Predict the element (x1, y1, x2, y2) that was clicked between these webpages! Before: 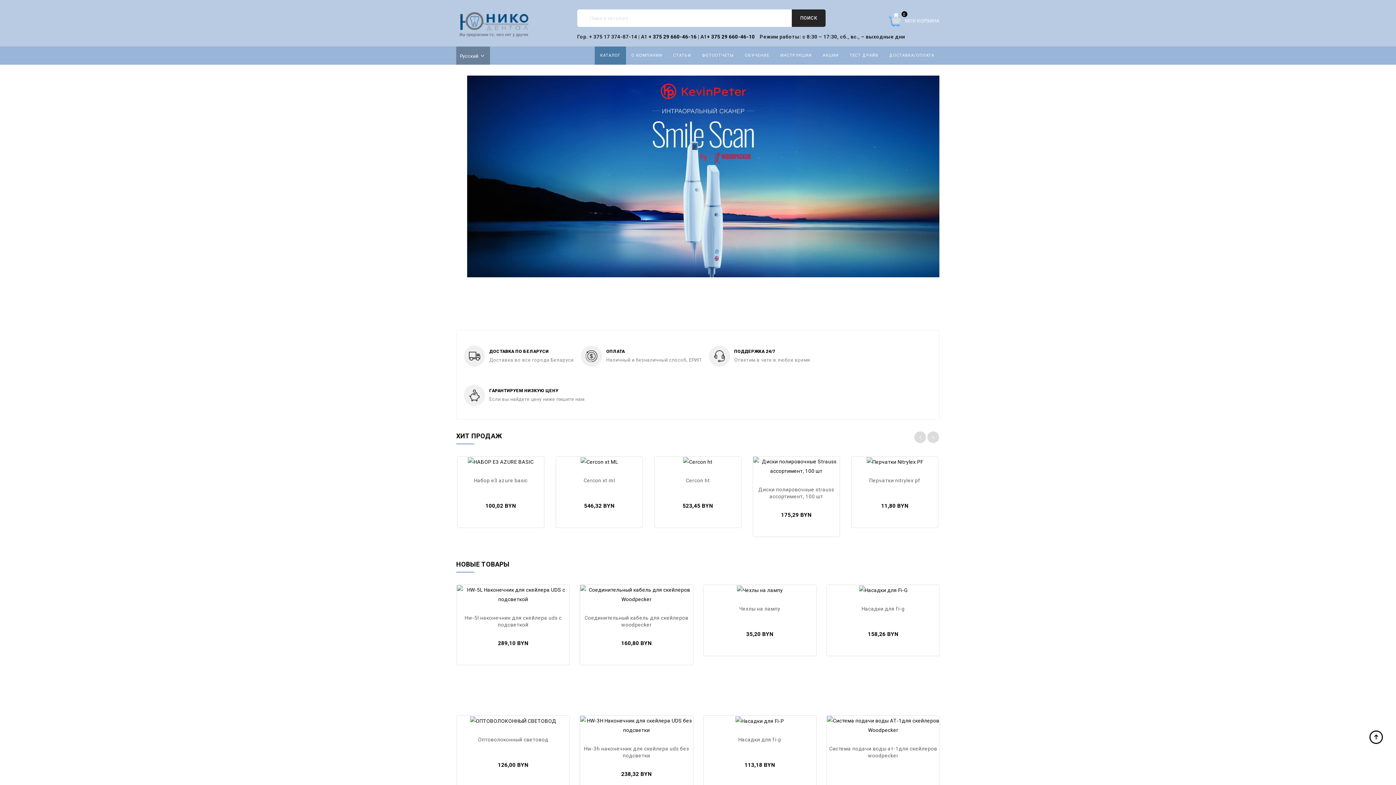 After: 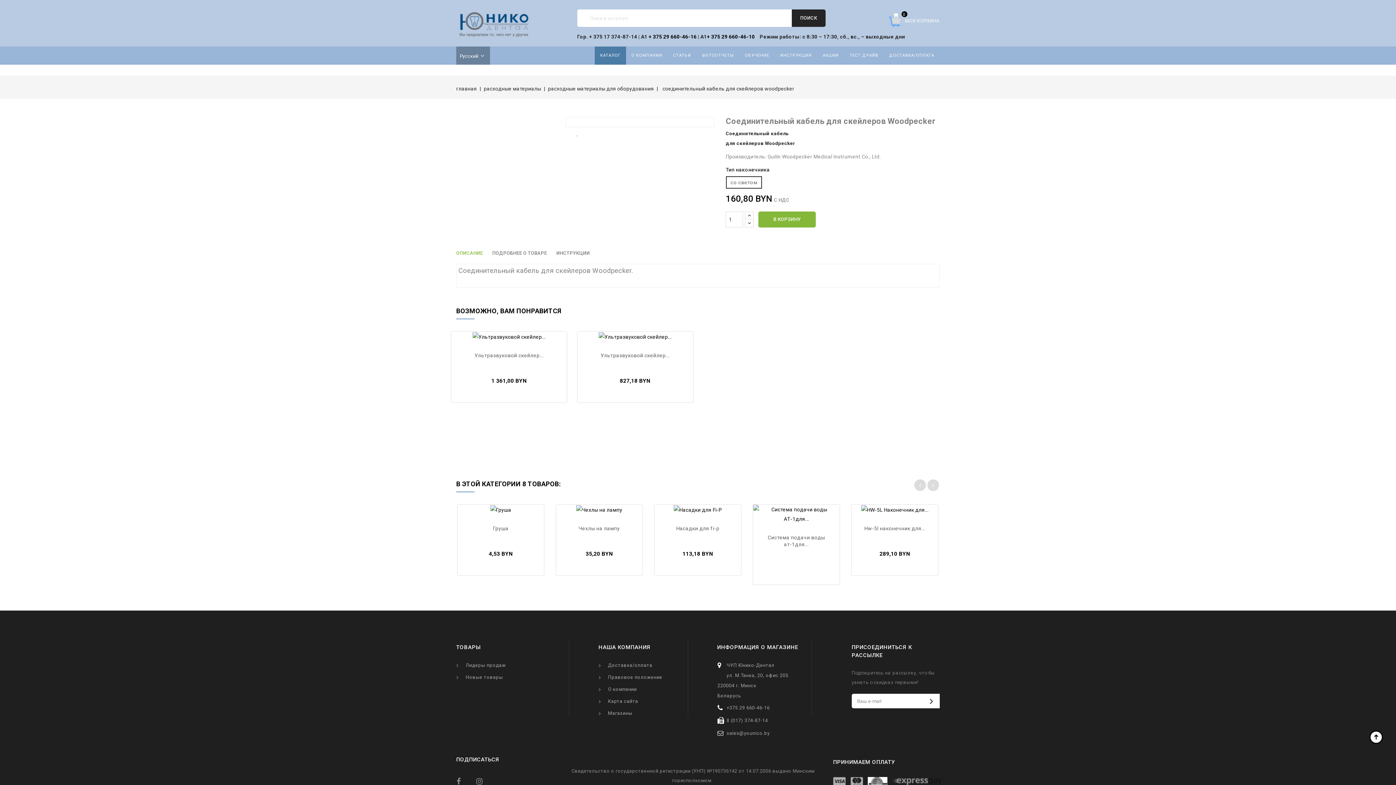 Action: bbox: (580, 585, 692, 604)